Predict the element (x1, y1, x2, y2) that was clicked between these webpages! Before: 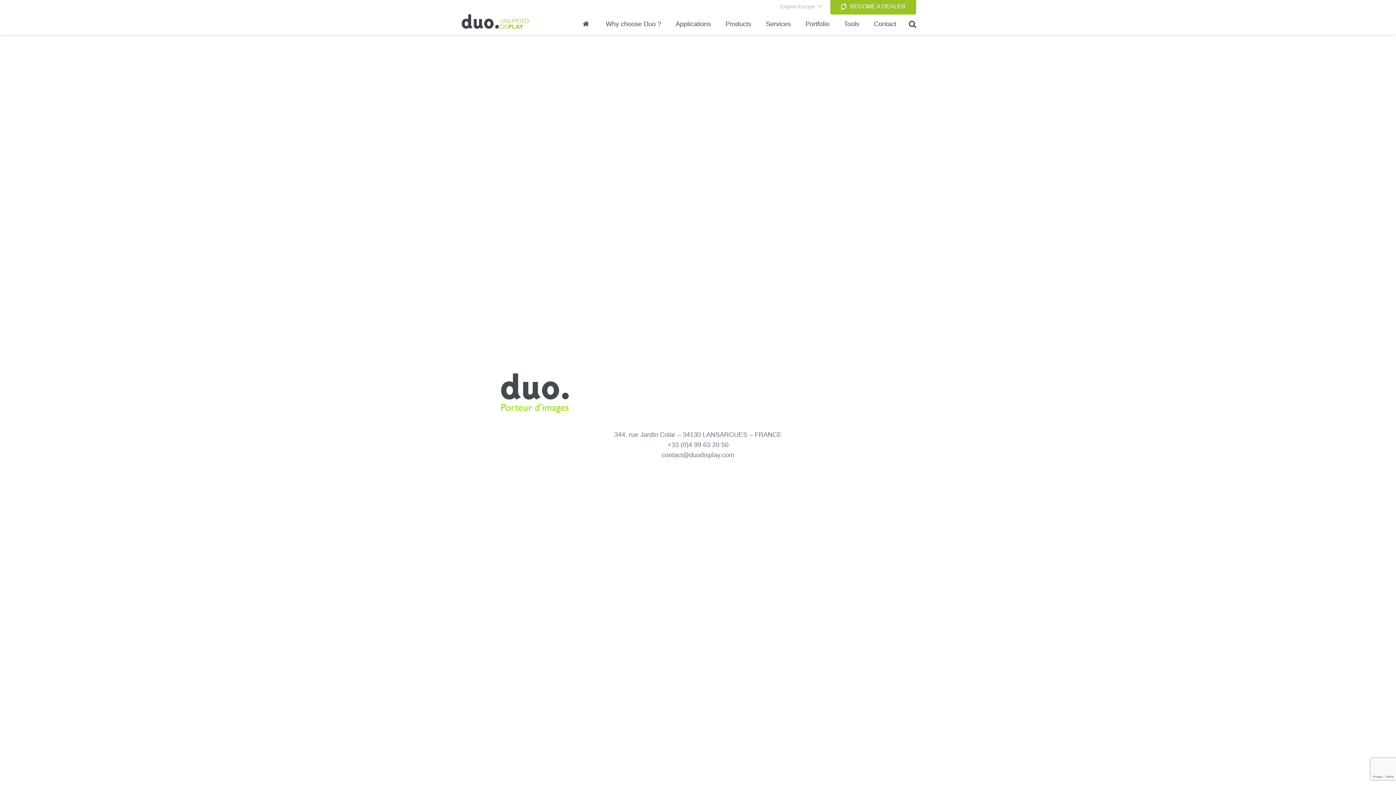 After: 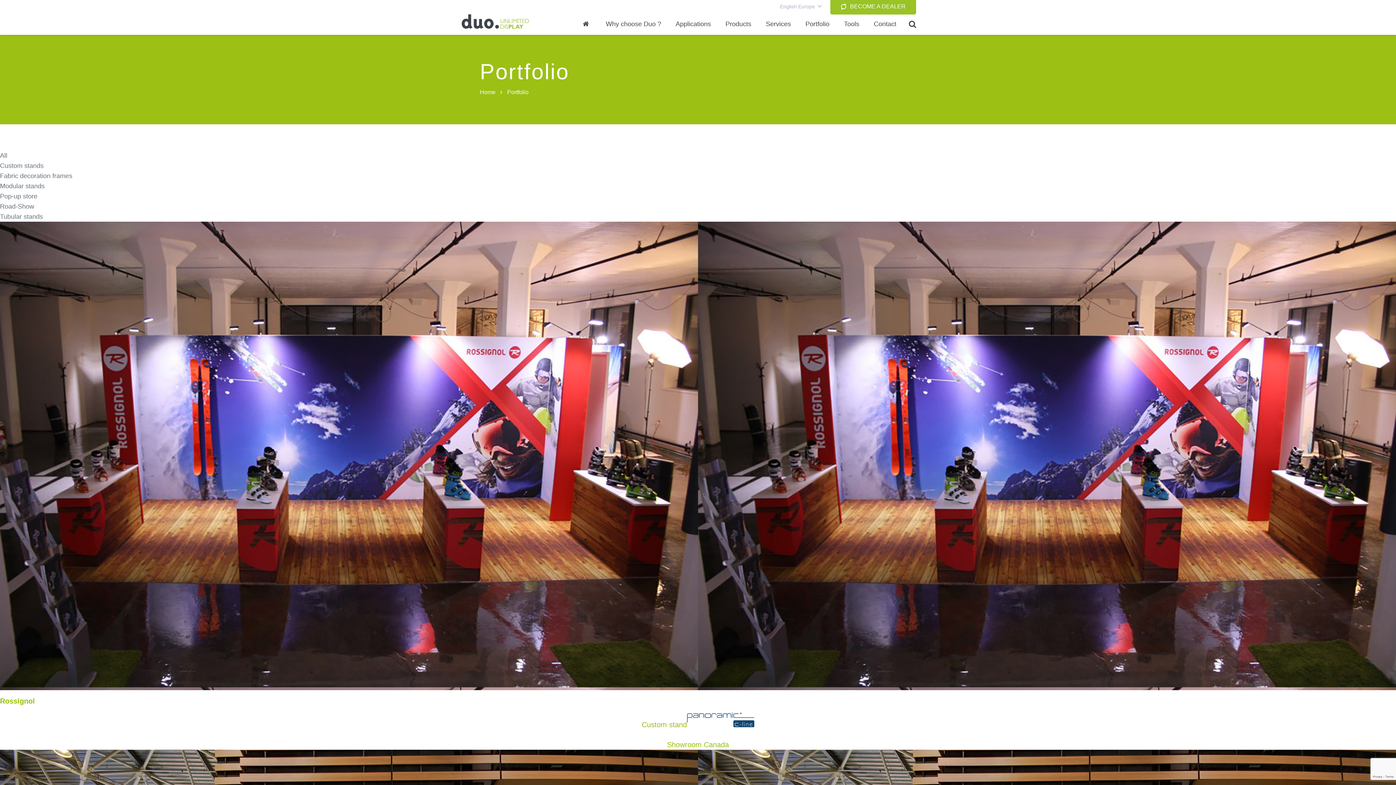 Action: bbox: (798, 13, 836, 34) label: Portfolio